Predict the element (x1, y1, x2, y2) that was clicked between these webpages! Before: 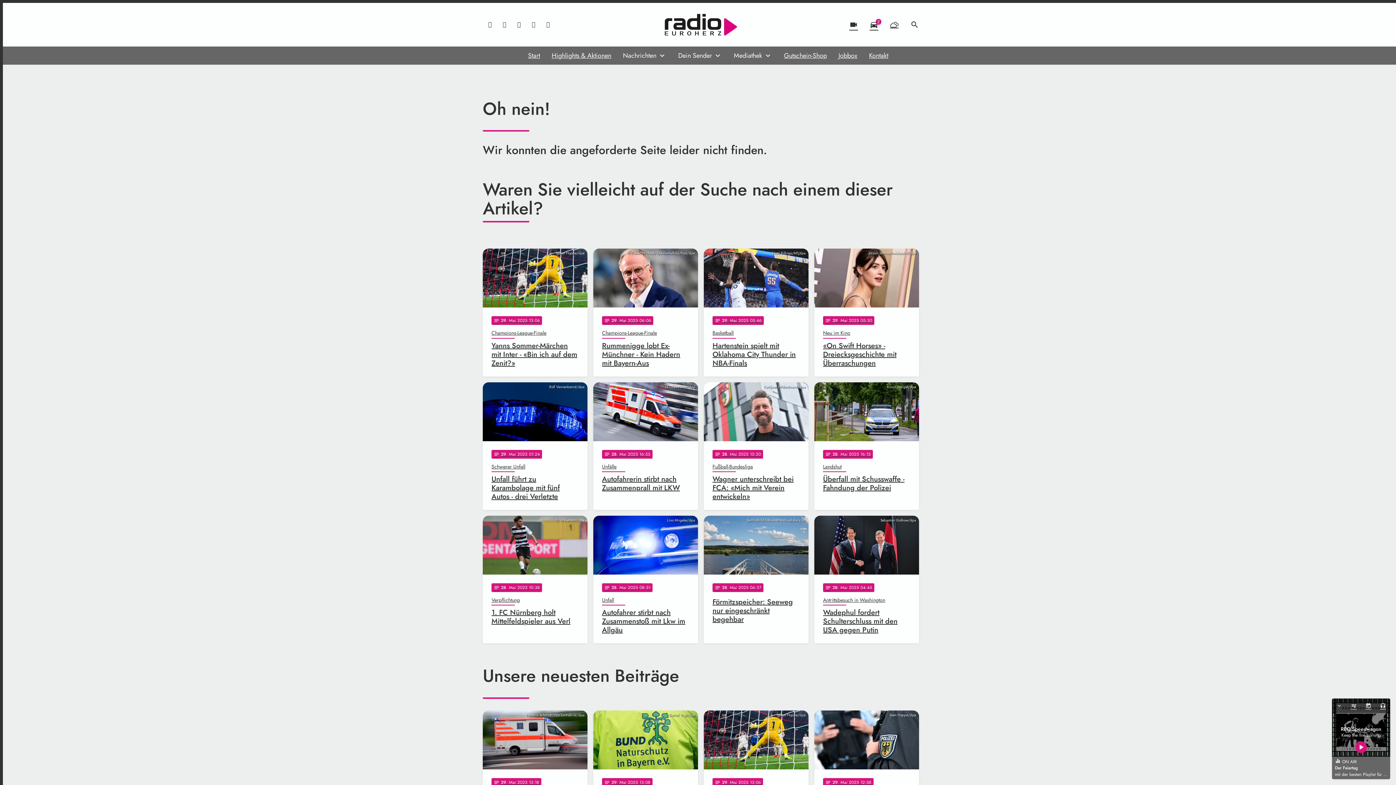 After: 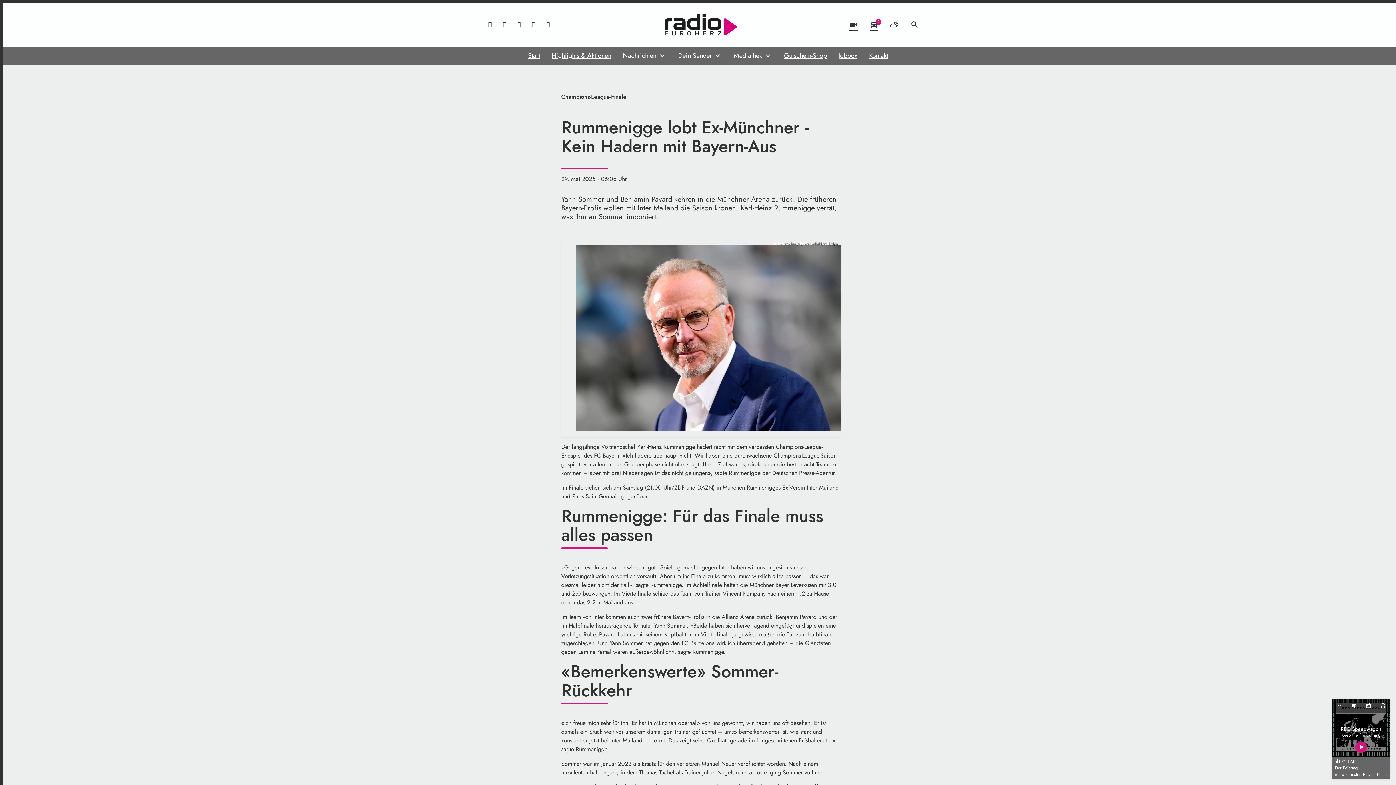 Action: label: Robert Michael/dpa-Zentralbild/Pool/dpa
notes
29
. Mai 2025 06:06
Champions-League-Finale
Rummenigge lobt Ex-Münchner - Kein Hadern mit Bayern-Aus bbox: (593, 248, 698, 376)